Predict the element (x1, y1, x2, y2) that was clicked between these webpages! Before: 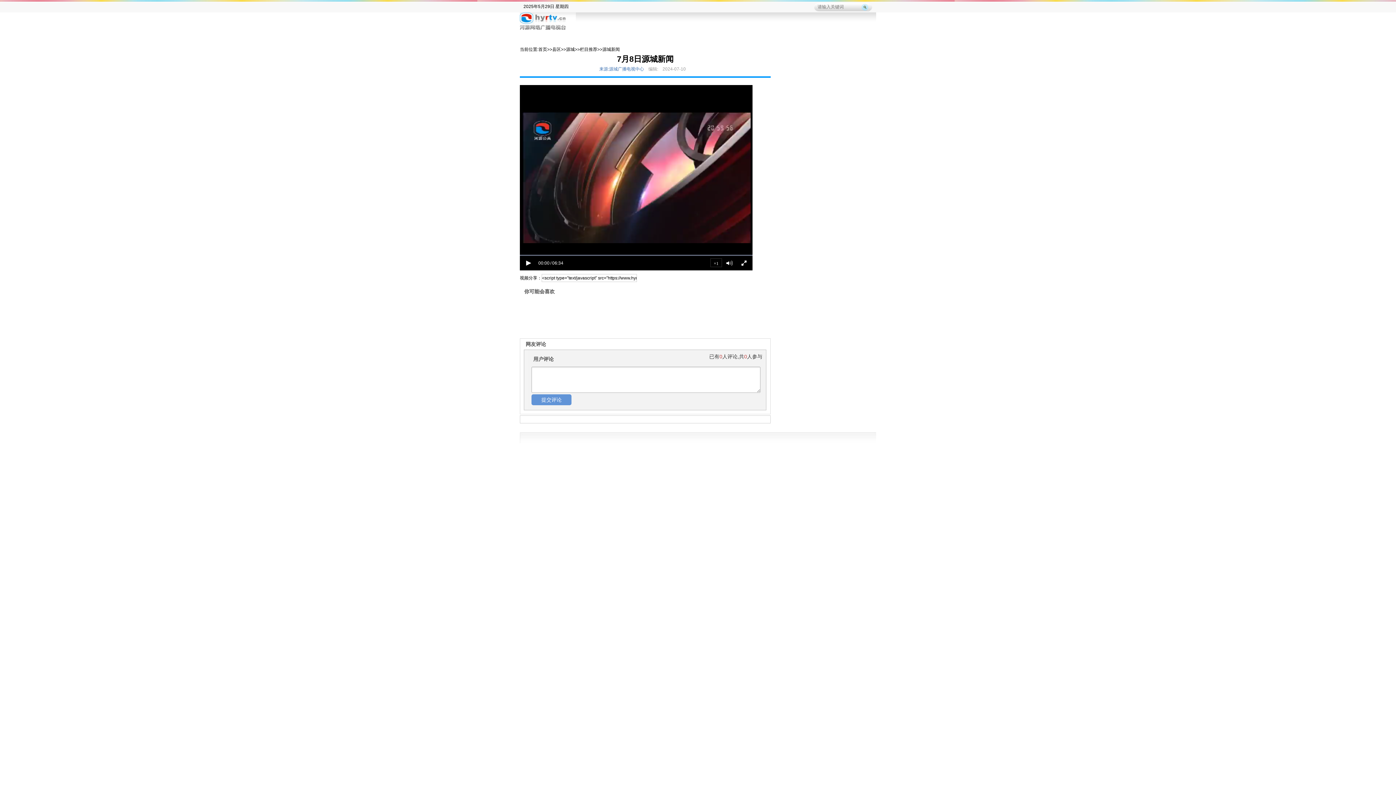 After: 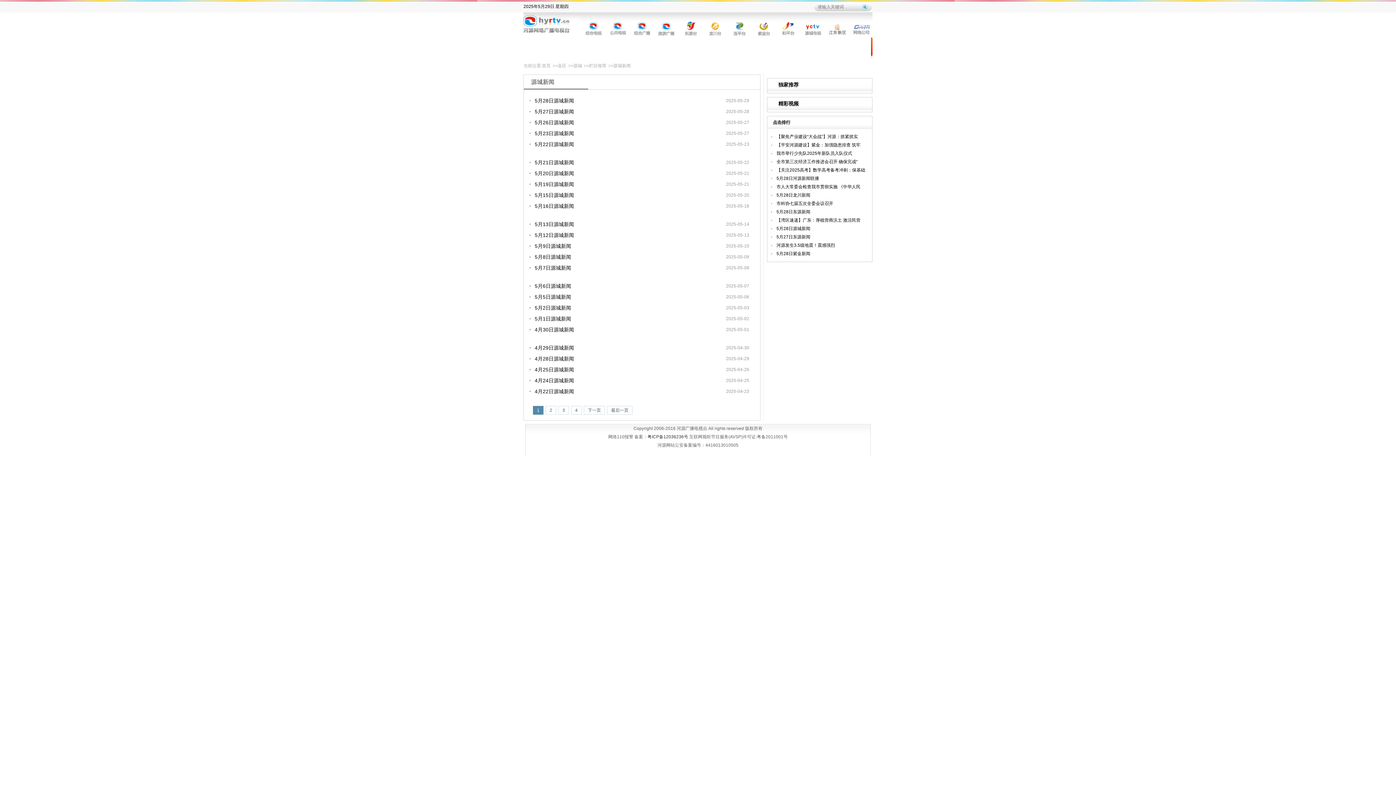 Action: label: 源城新闻 bbox: (602, 46, 620, 52)